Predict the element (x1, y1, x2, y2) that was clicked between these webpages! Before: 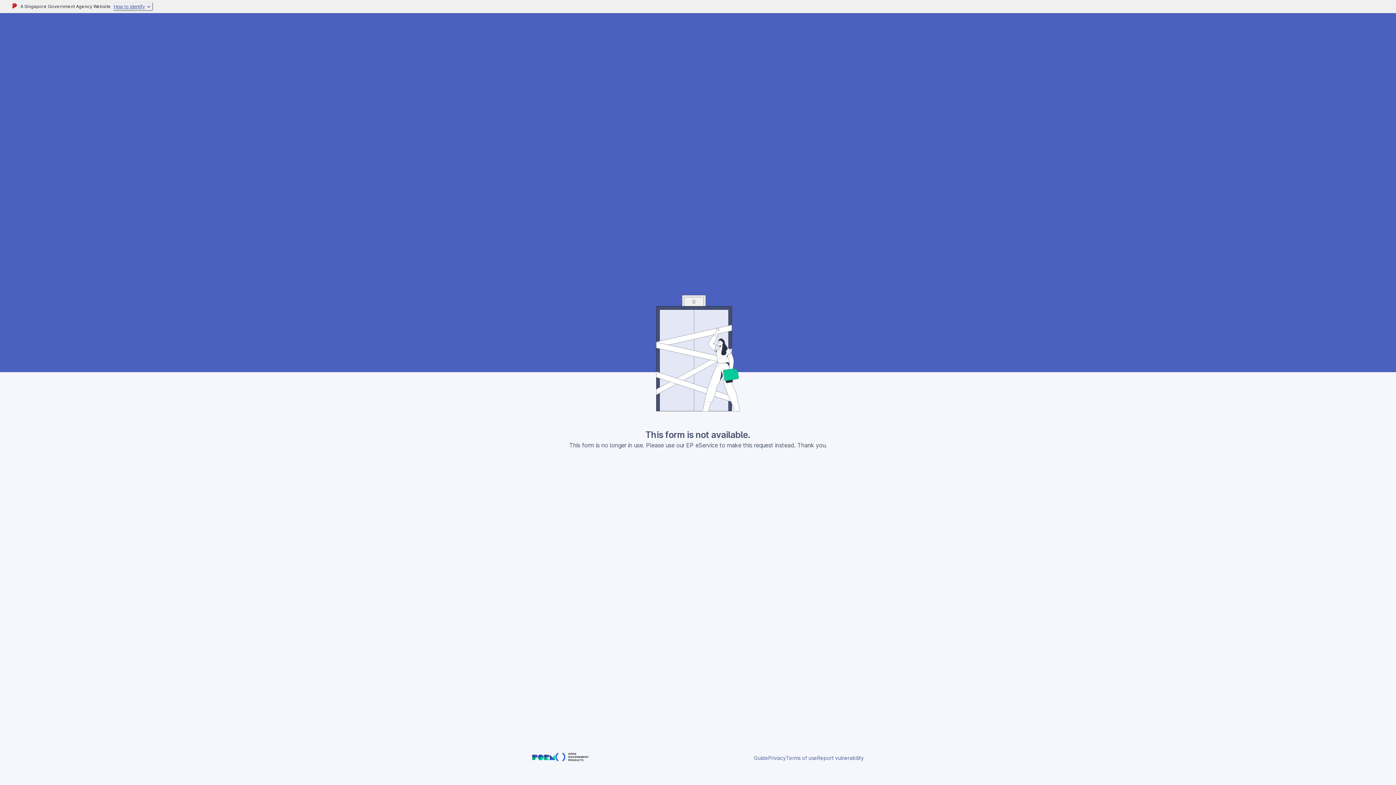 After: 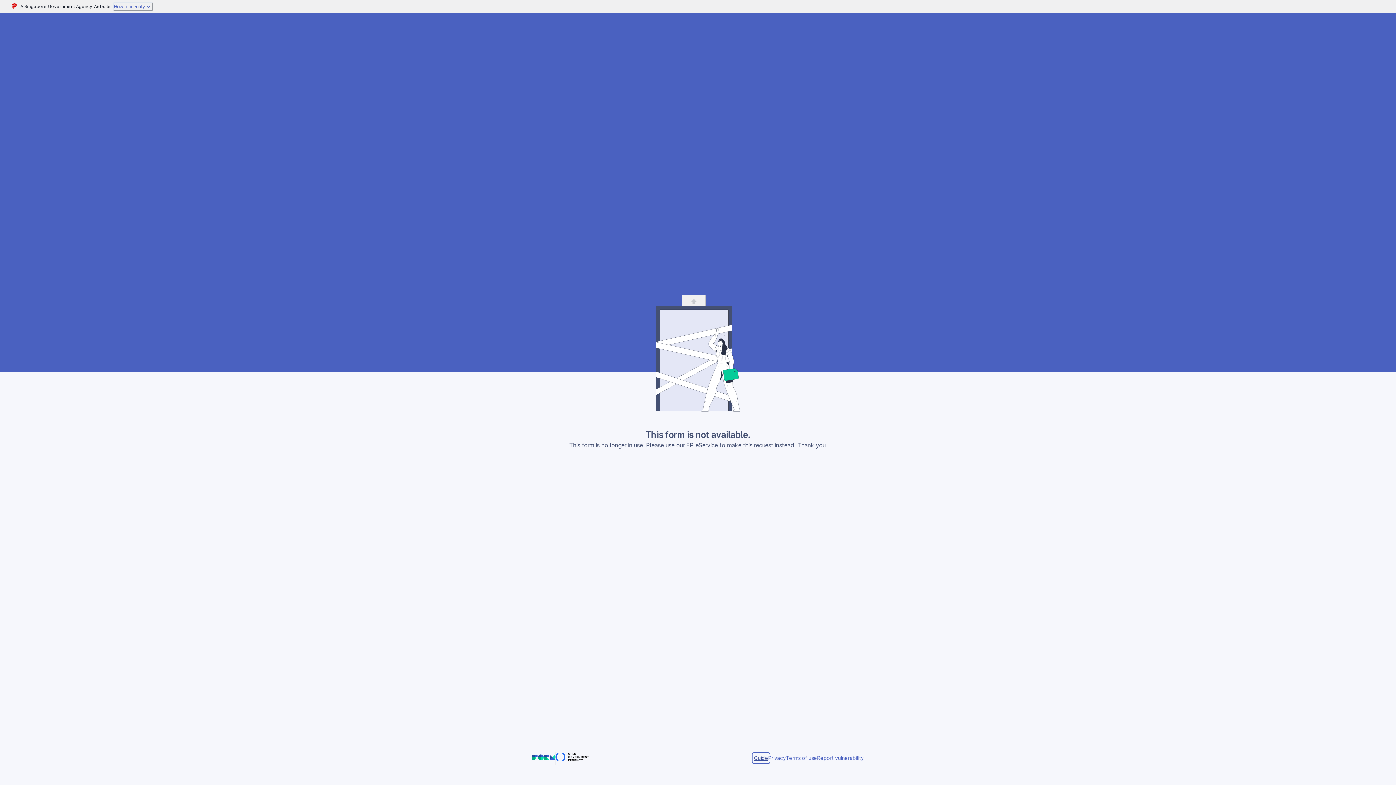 Action: label: Guide bbox: (752, 753, 769, 763)